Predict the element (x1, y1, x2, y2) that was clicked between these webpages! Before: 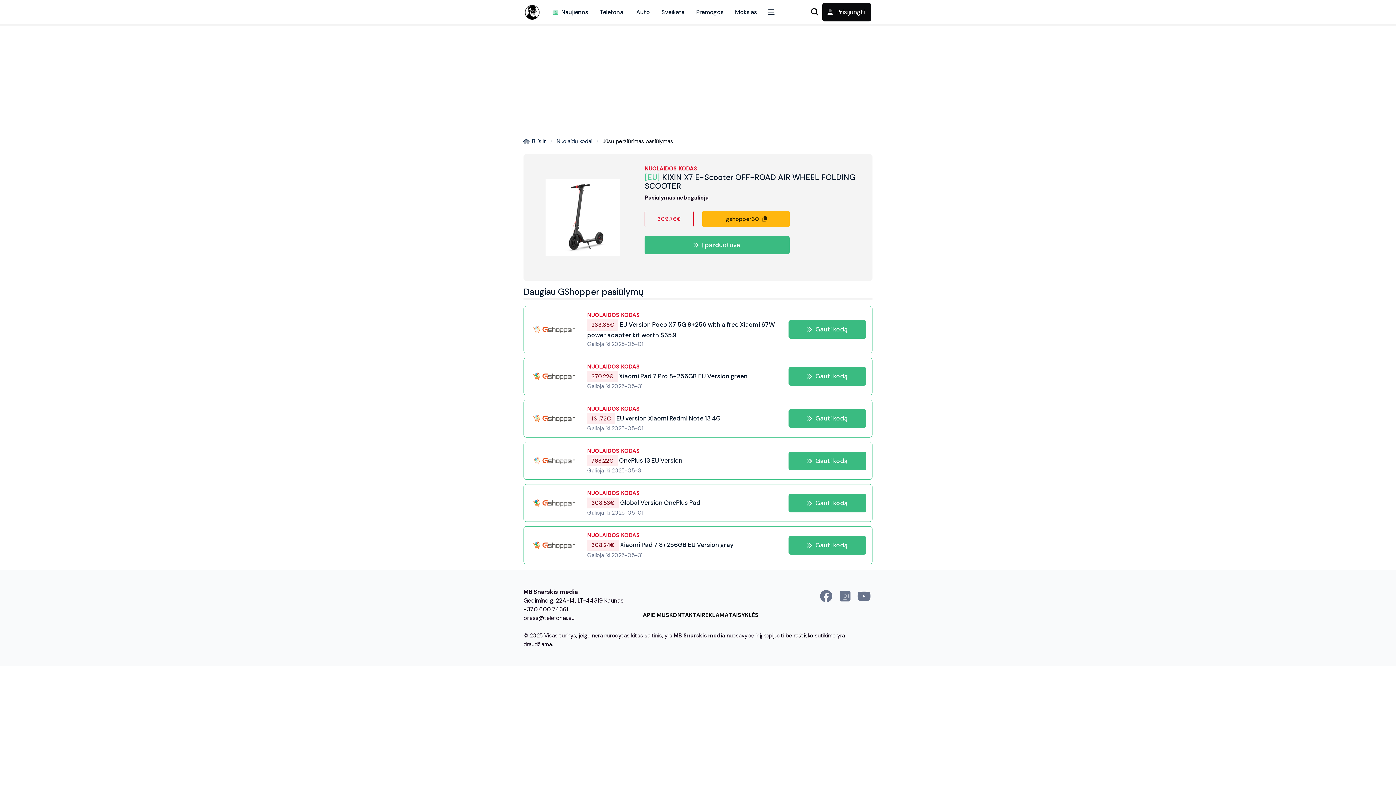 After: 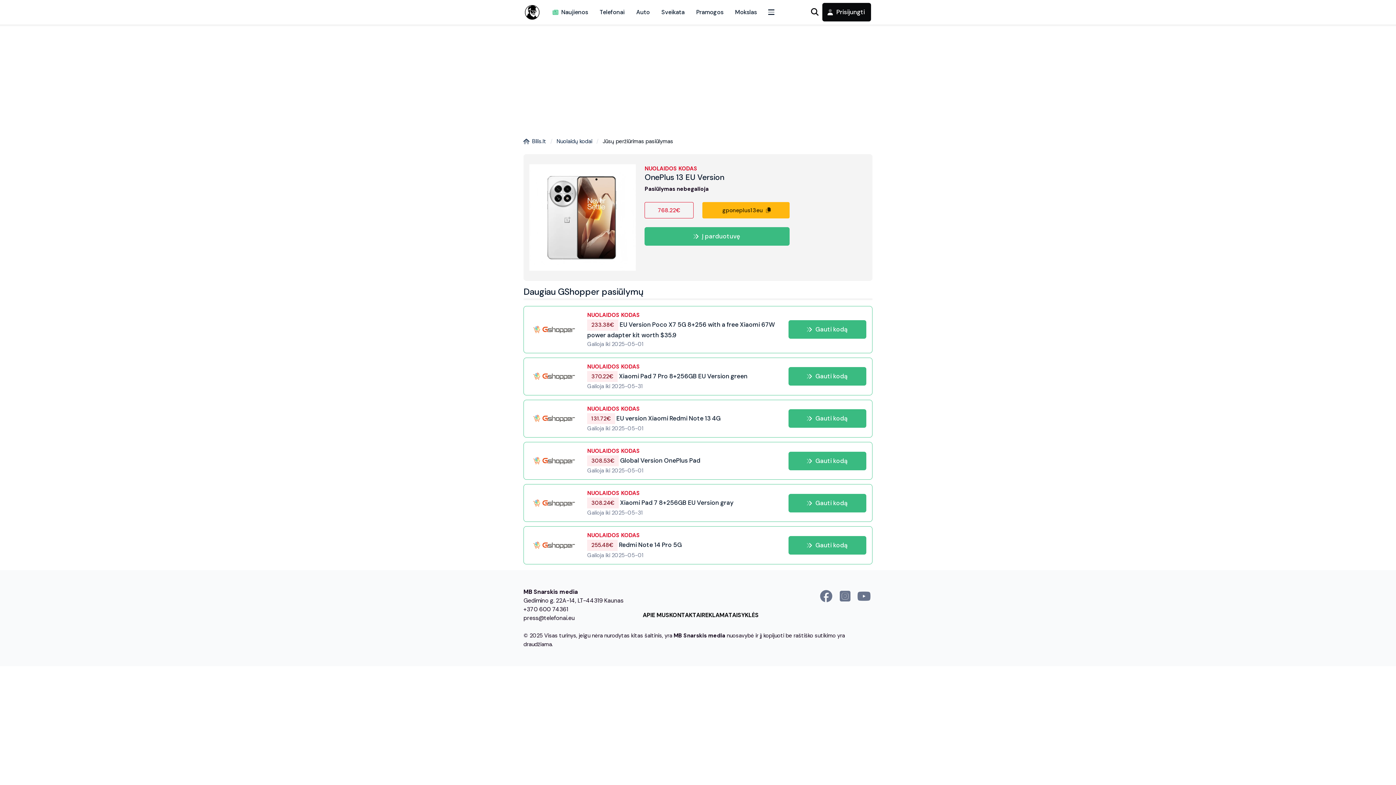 Action: label: 768.22€ OnePlus 13 EU Version bbox: (587, 456, 682, 464)